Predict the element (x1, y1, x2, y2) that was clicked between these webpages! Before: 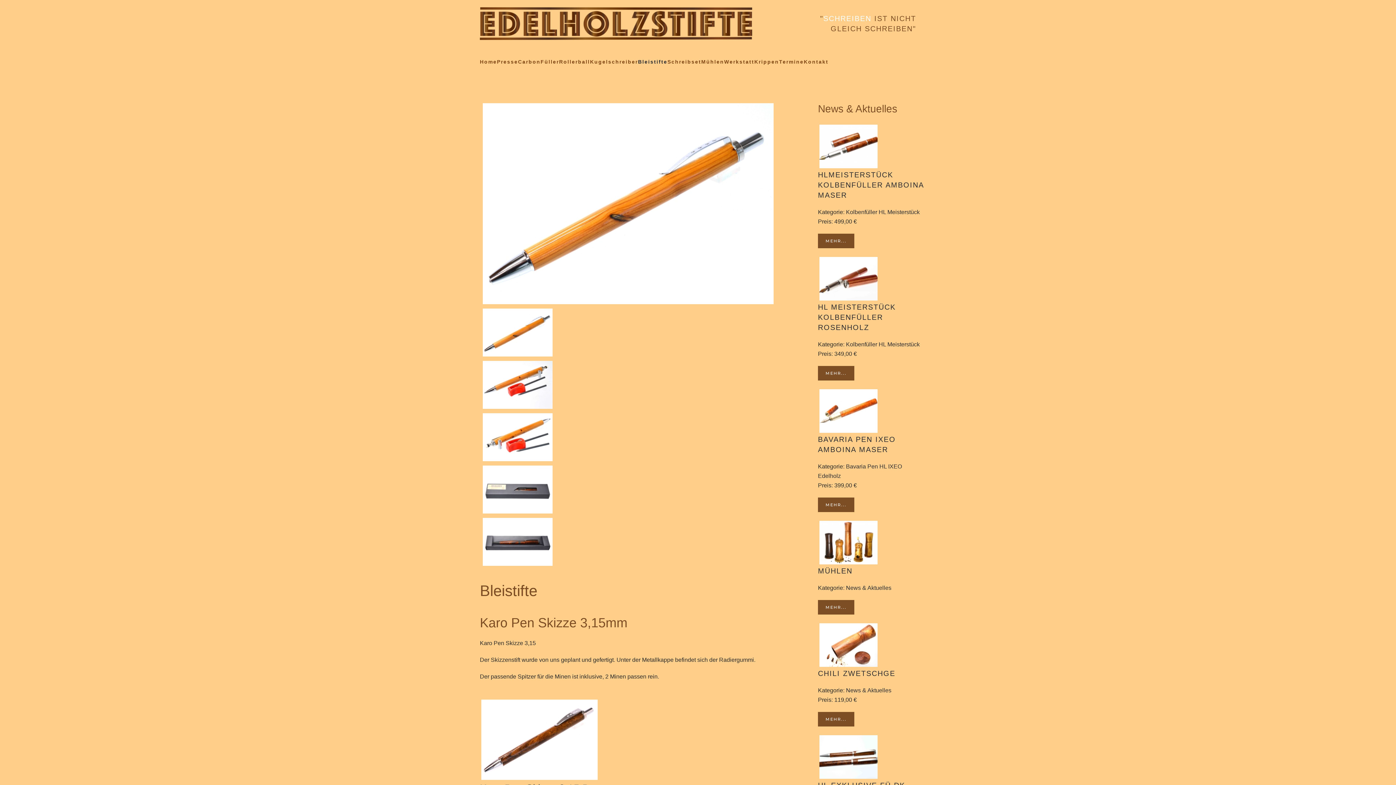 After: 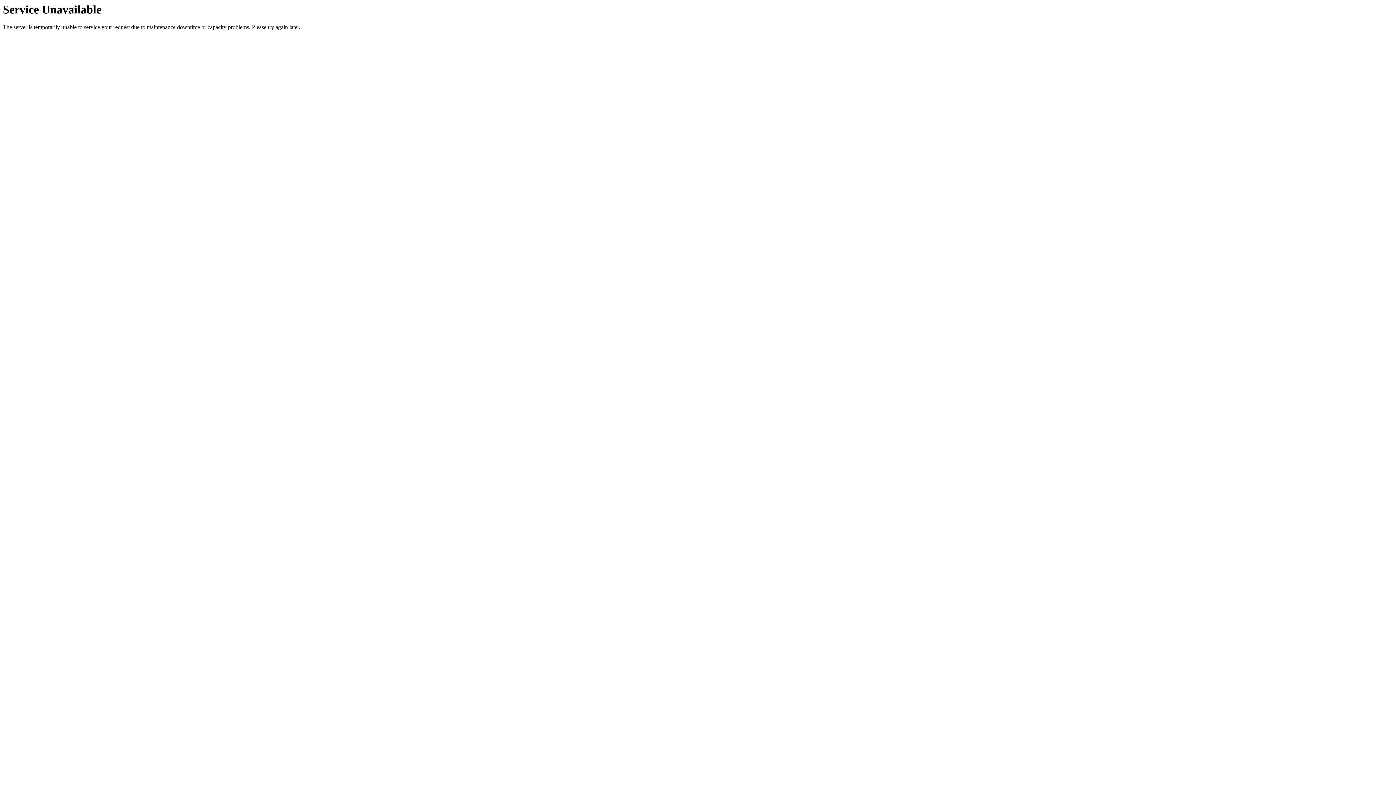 Action: bbox: (724, 47, 754, 76) label: Werkstatt